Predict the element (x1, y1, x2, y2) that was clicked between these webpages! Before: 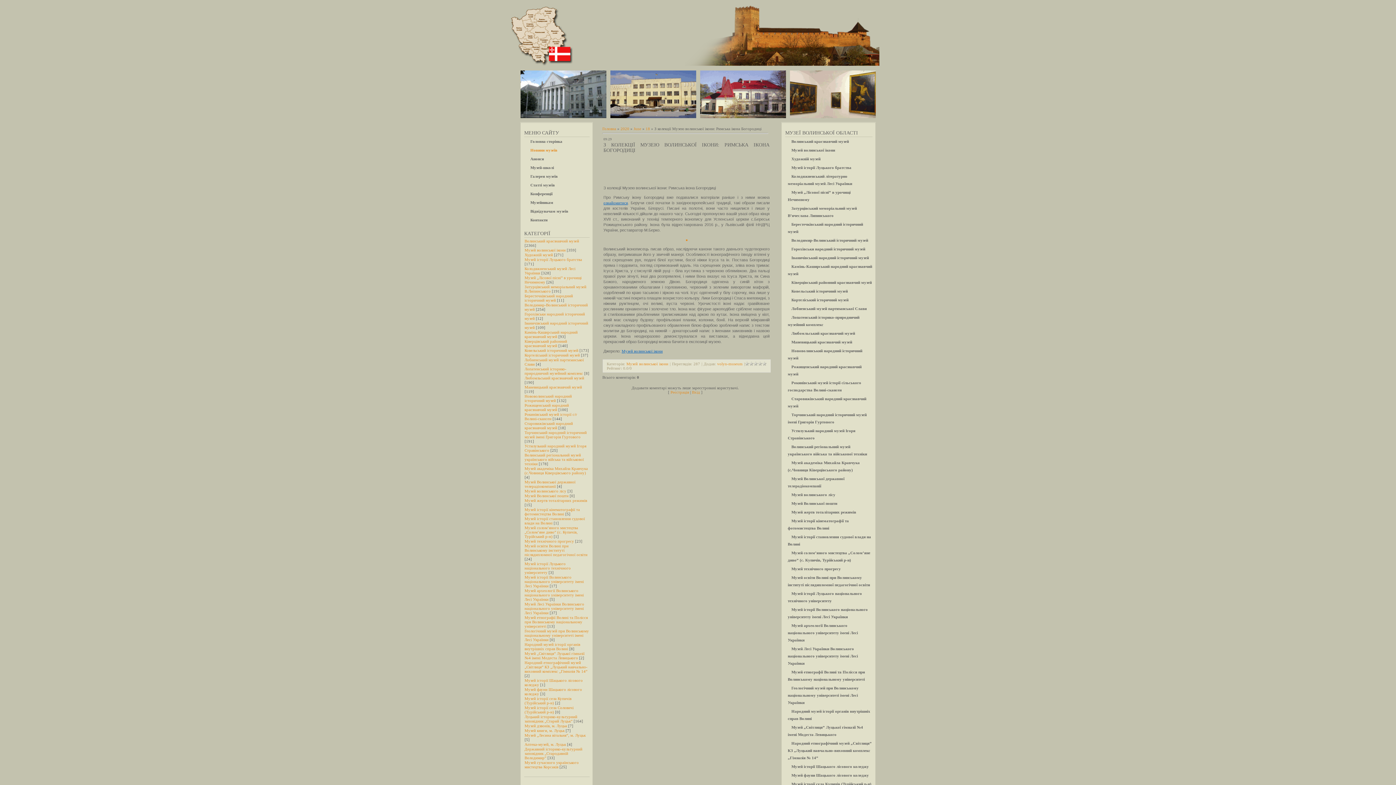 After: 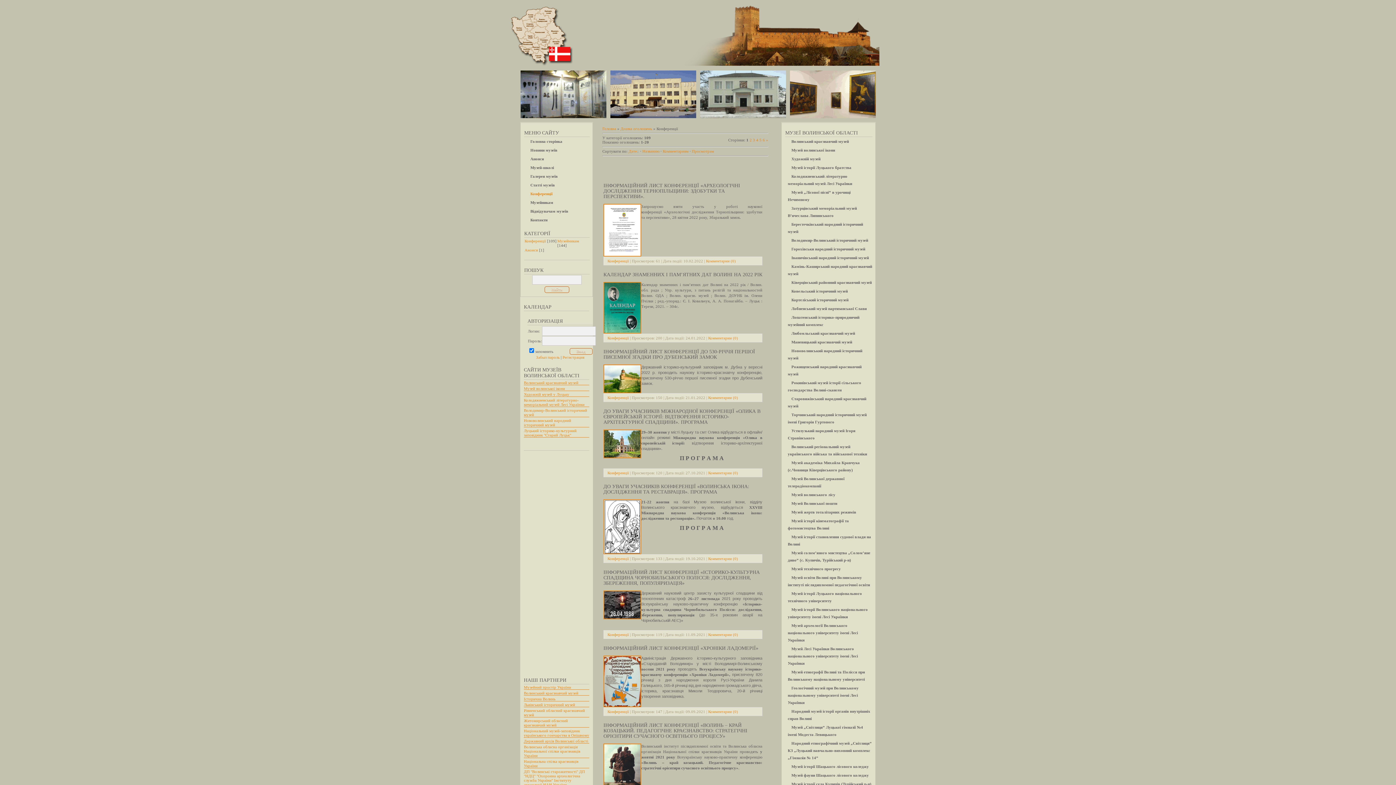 Action: bbox: (525, 190, 552, 197) label: Конференції